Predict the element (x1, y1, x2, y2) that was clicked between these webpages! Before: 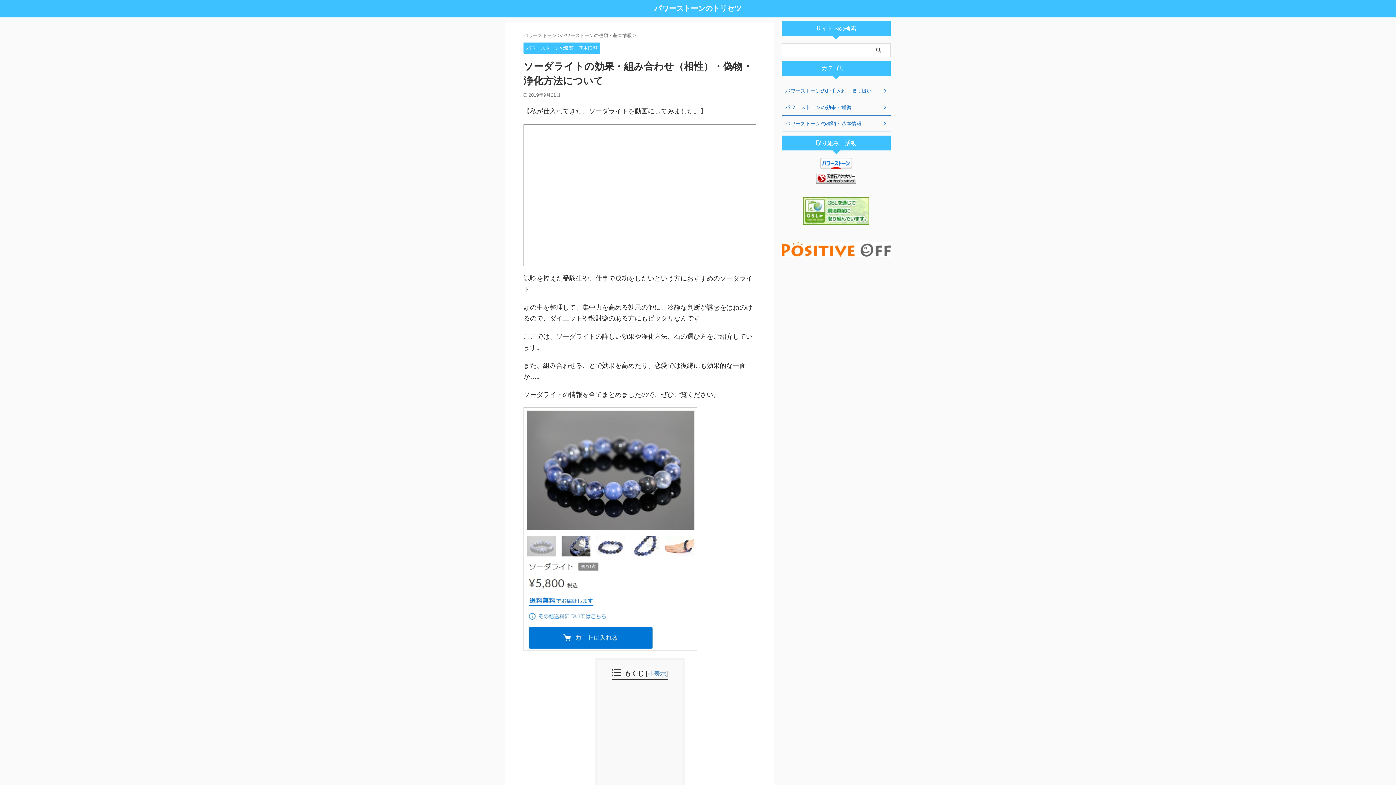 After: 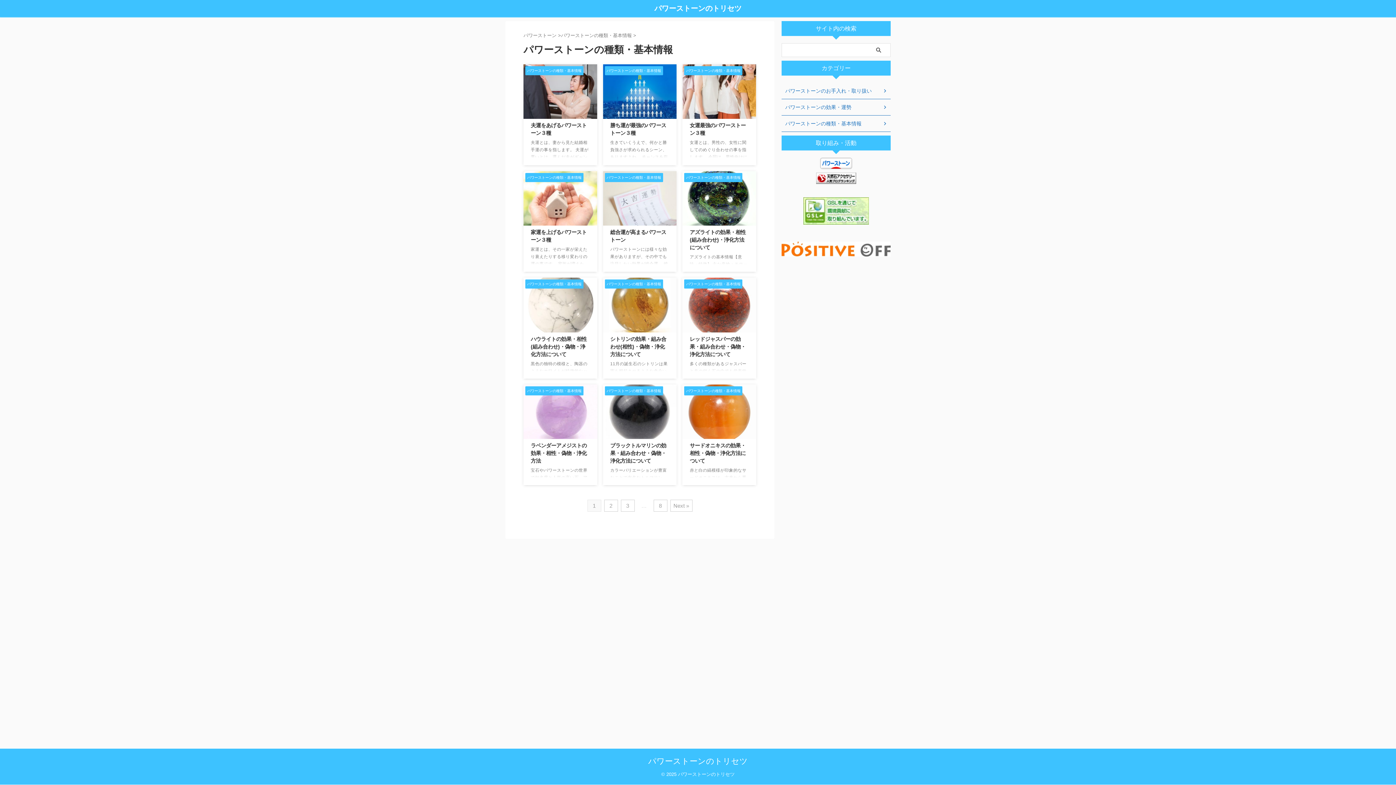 Action: label: パワーストーンの種類・基本情報 bbox: (781, 115, 890, 132)